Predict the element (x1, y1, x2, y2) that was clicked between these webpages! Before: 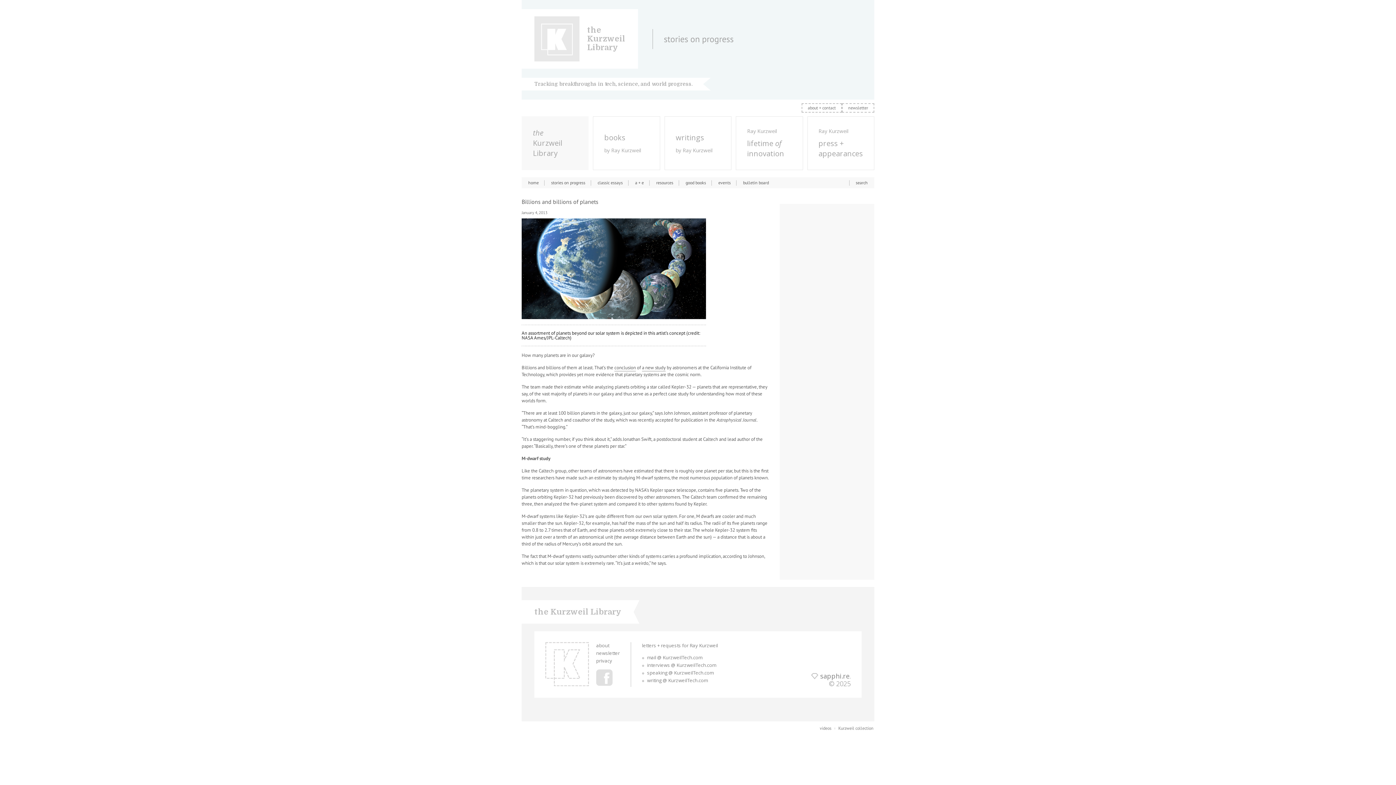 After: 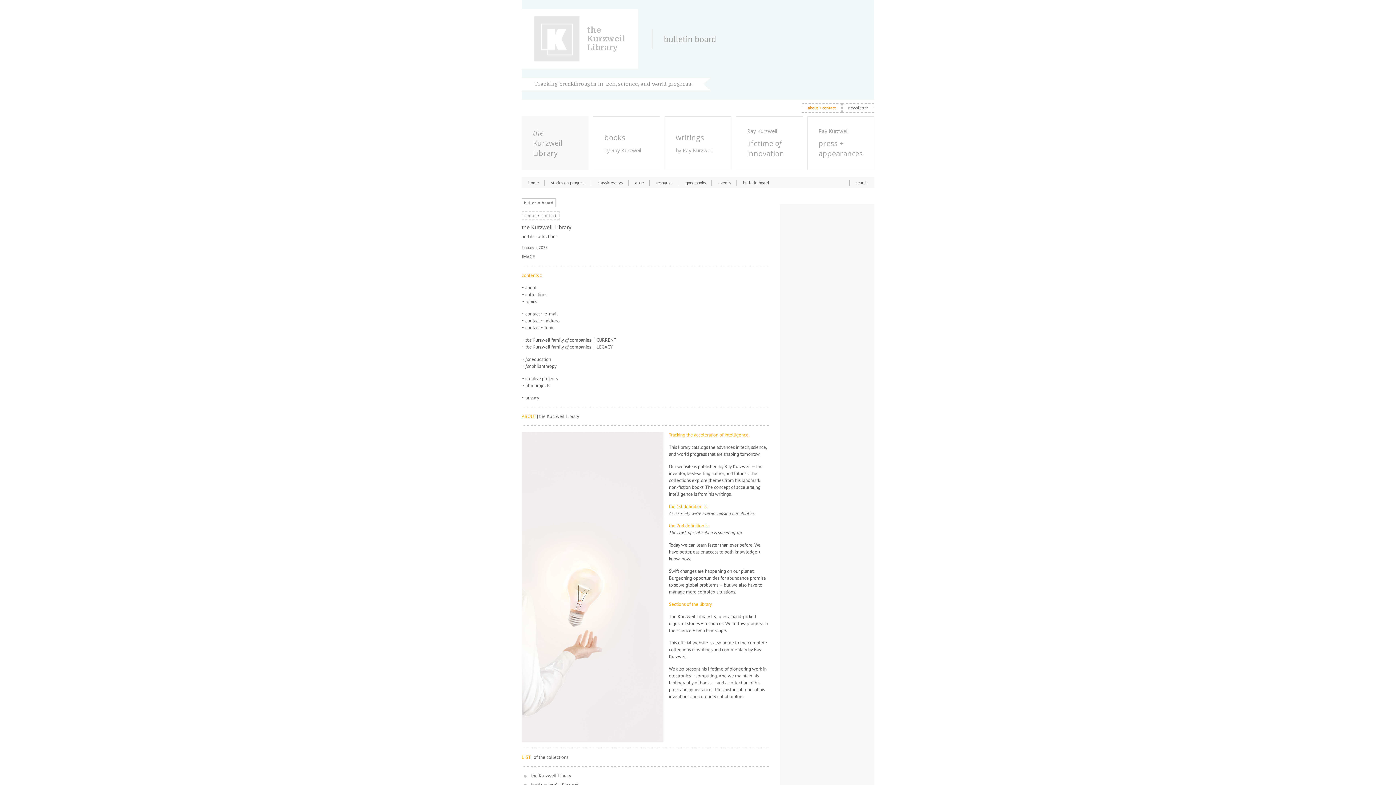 Action: bbox: (642, 642, 718, 649) label: letters + requests for Ray Kurzweil